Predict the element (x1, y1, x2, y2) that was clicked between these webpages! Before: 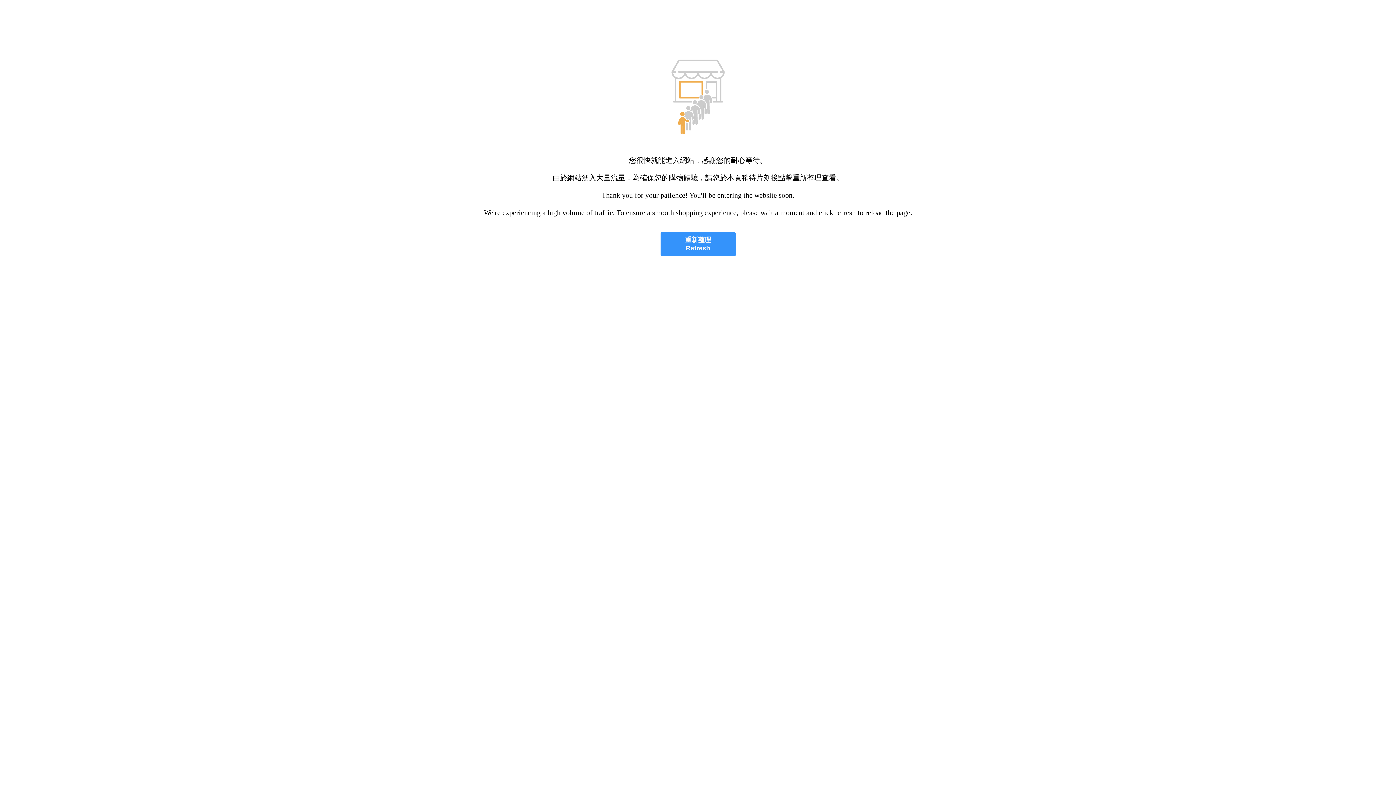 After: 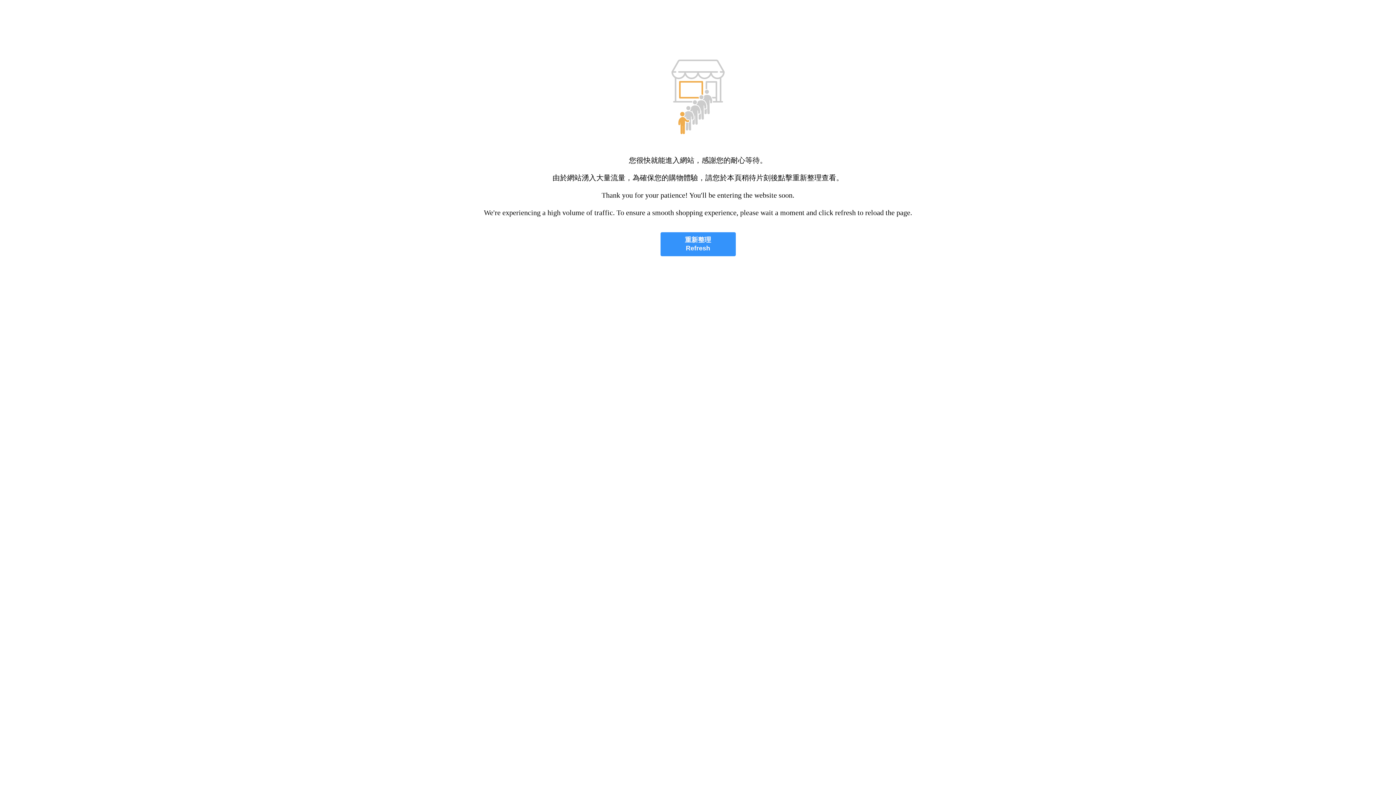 Action: bbox: (660, 232, 735, 256) label: 重新整理
Refresh